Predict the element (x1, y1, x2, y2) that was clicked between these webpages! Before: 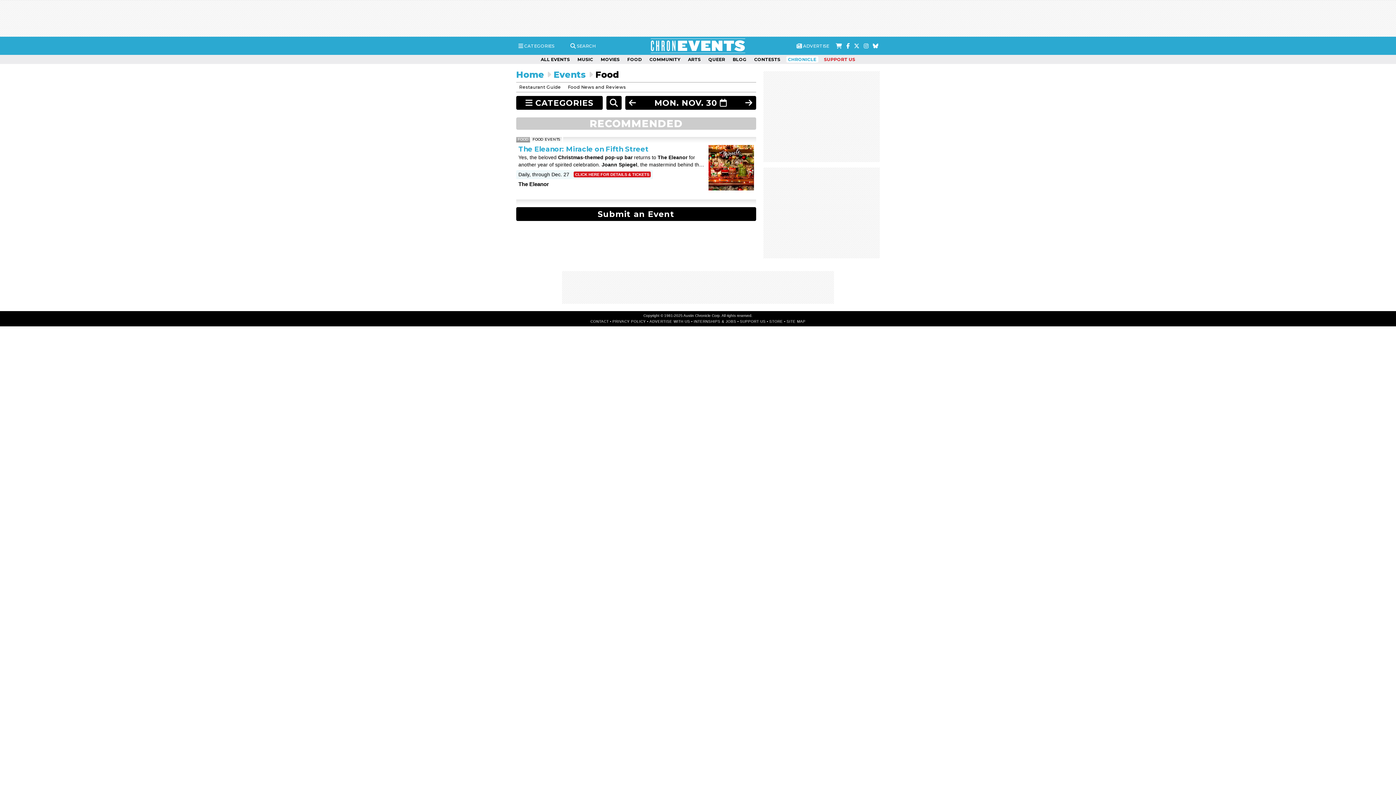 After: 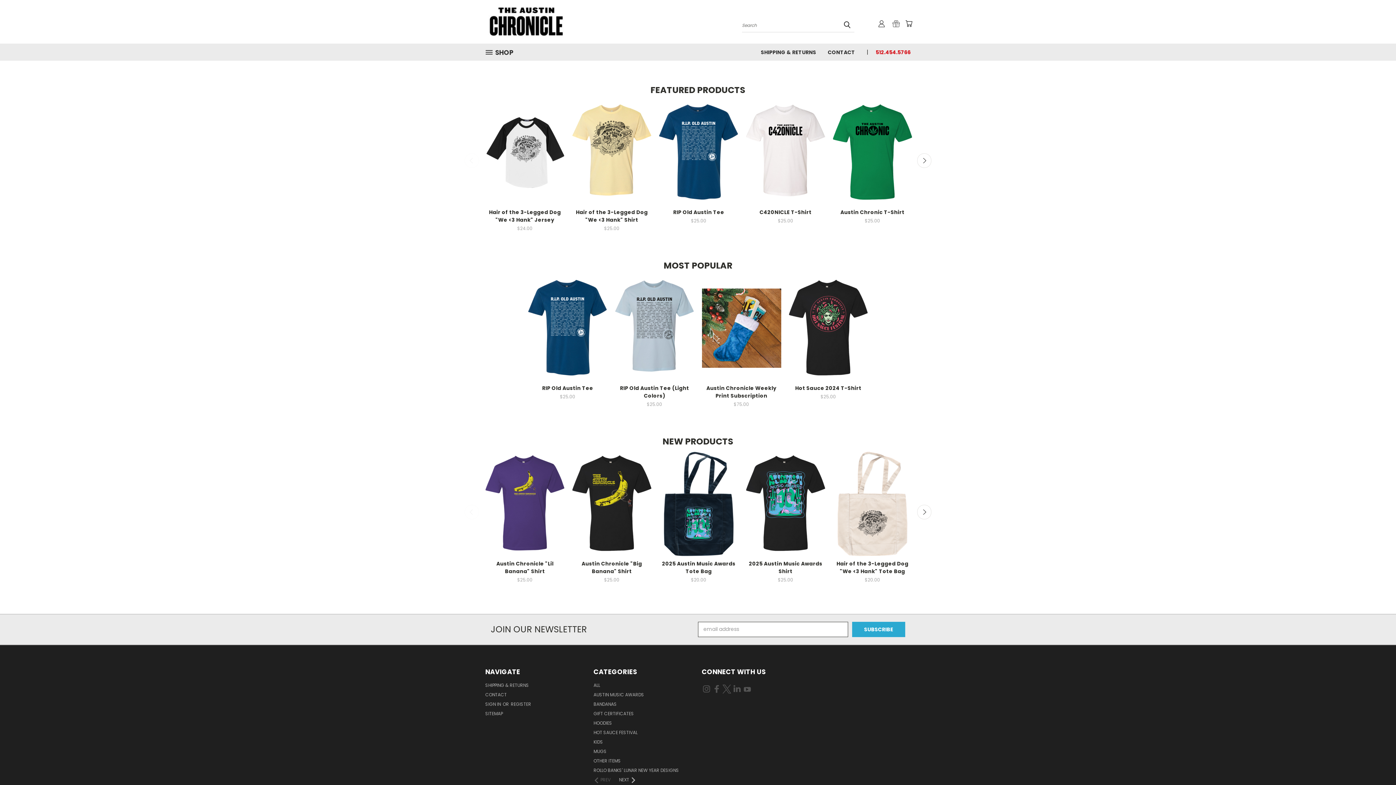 Action: label: STORE bbox: (769, 319, 783, 323)